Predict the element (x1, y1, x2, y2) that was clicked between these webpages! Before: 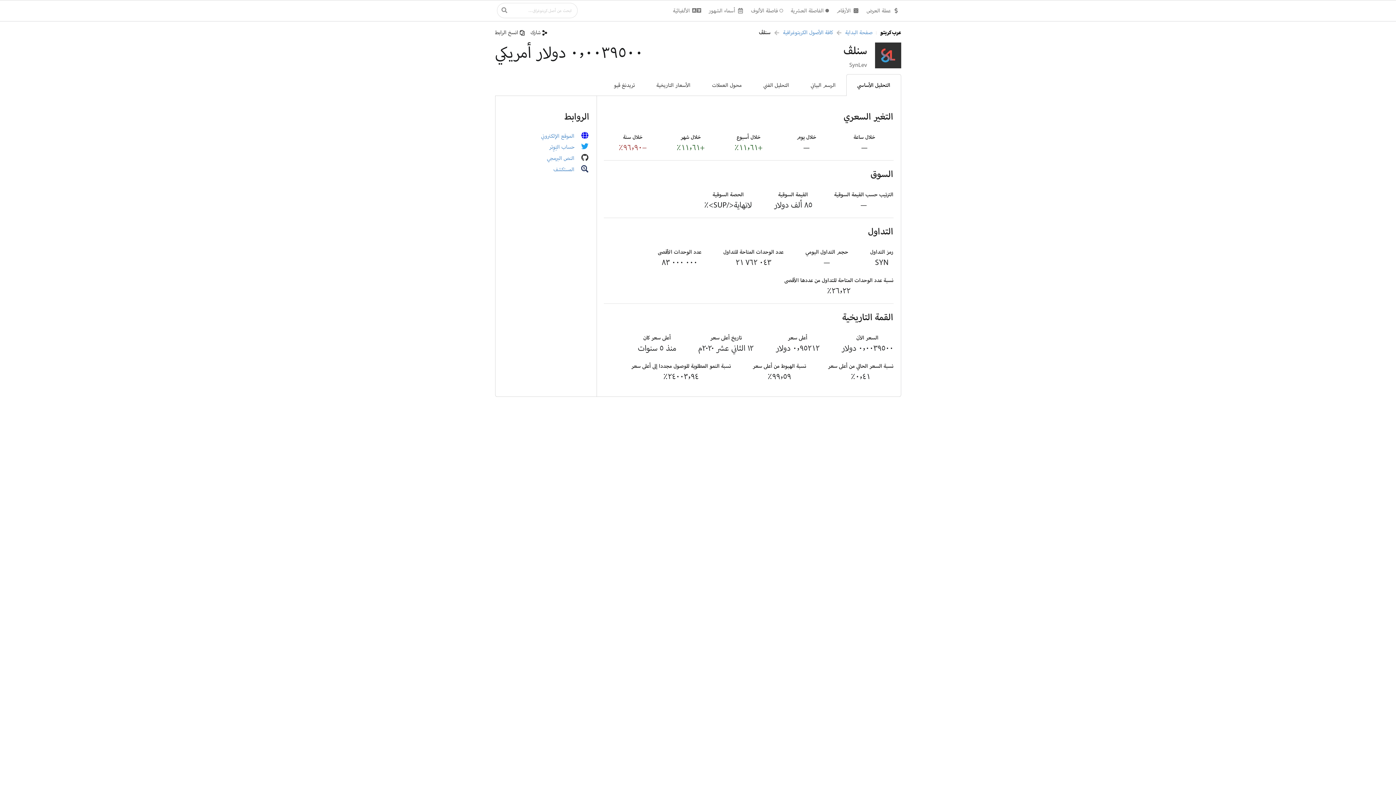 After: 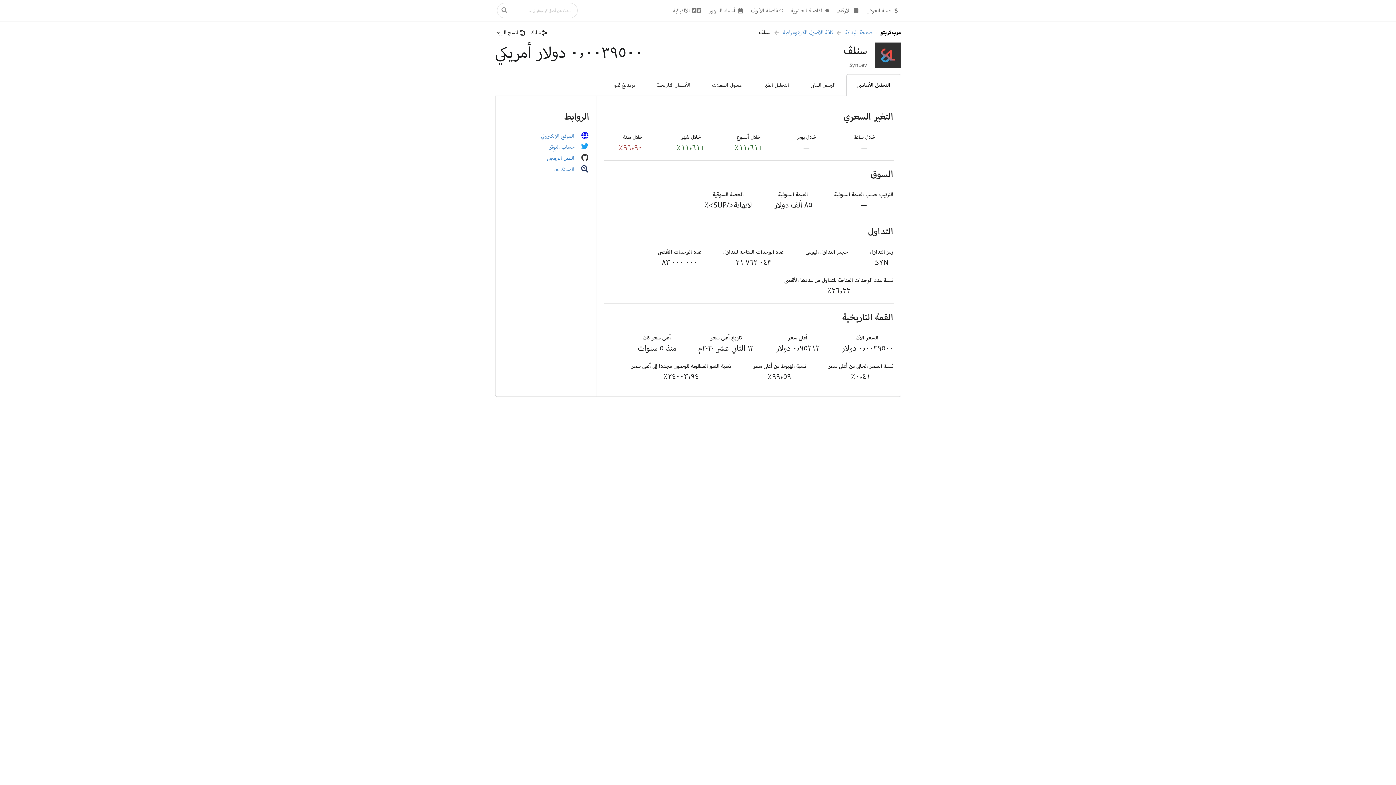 Action: label: النص البرمجي bbox: (547, 154, 574, 161)